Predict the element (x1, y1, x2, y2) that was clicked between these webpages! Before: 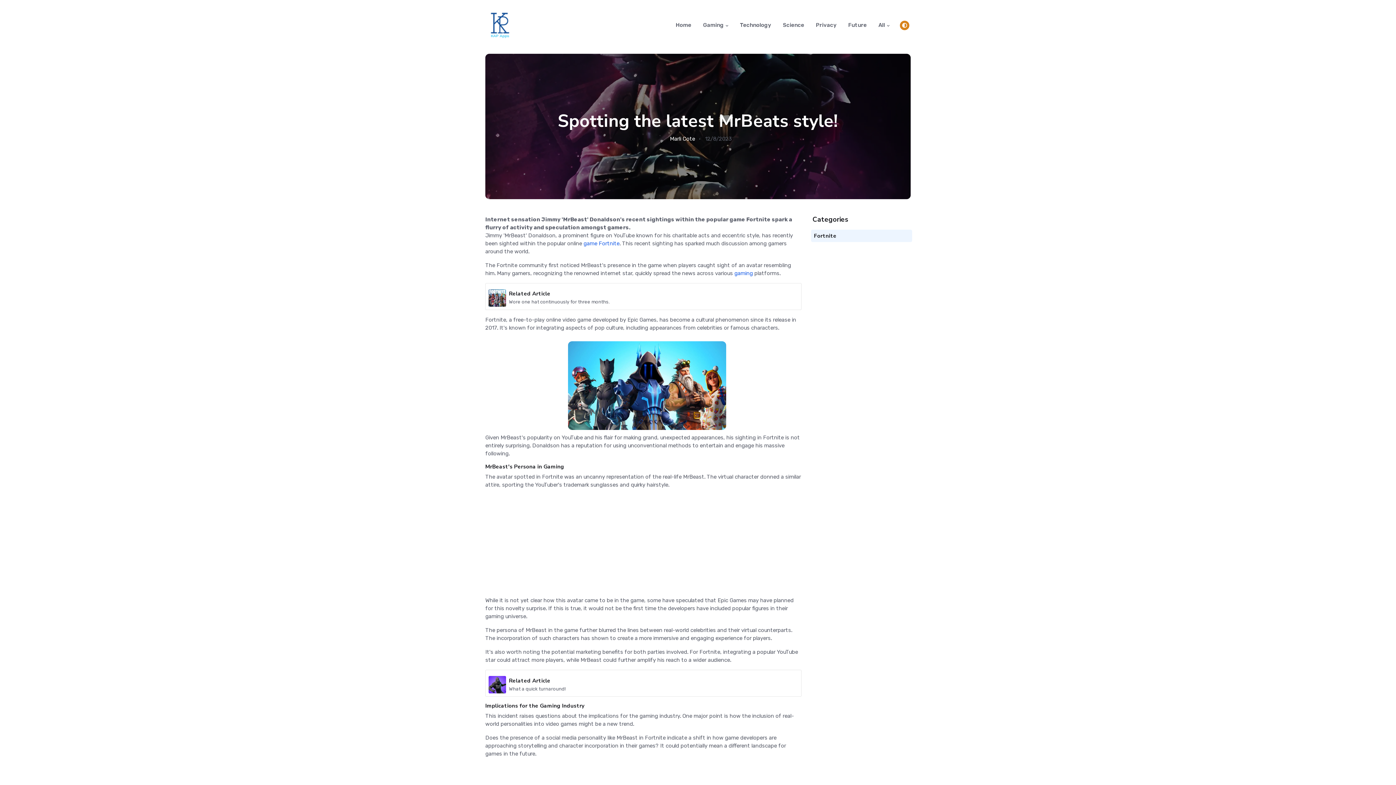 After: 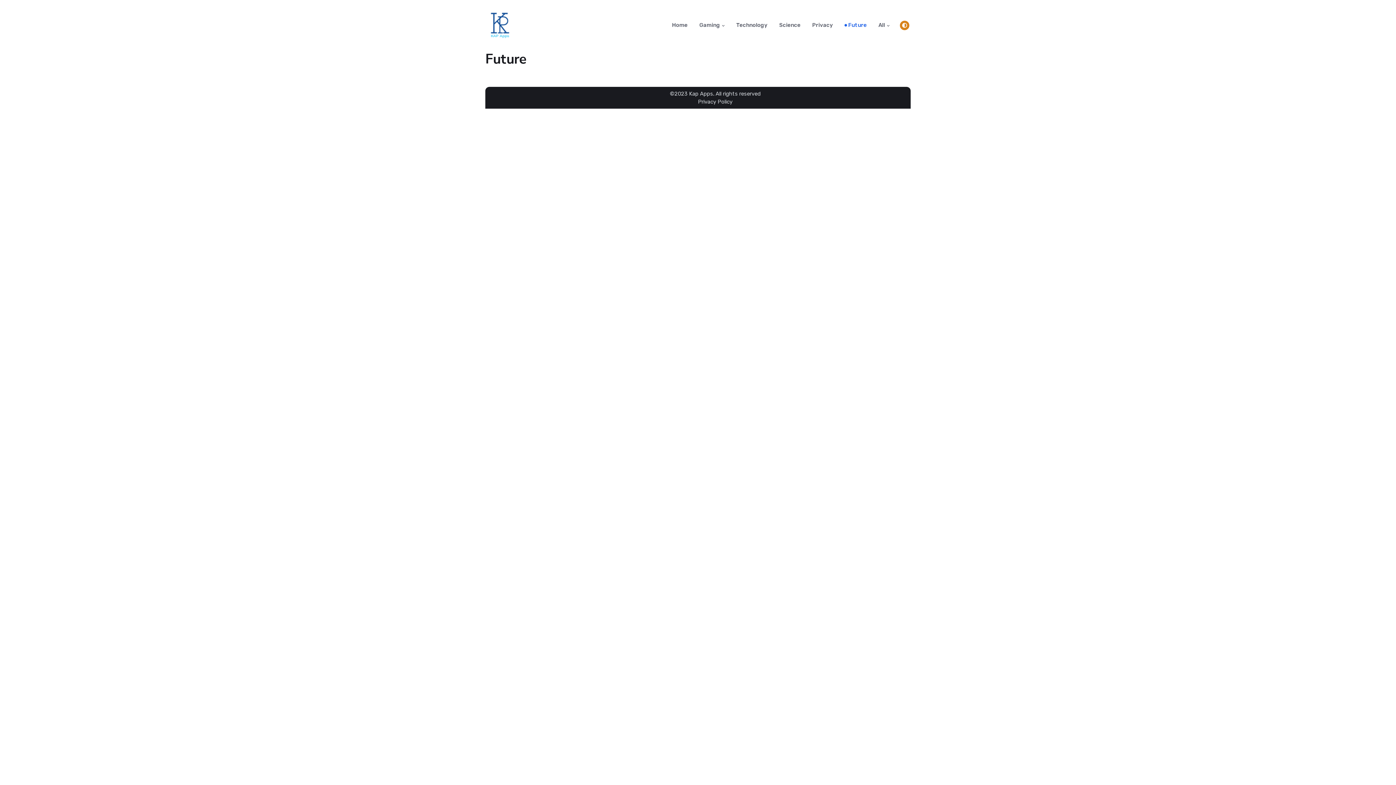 Action: label: Future bbox: (842, 8, 872, 41)